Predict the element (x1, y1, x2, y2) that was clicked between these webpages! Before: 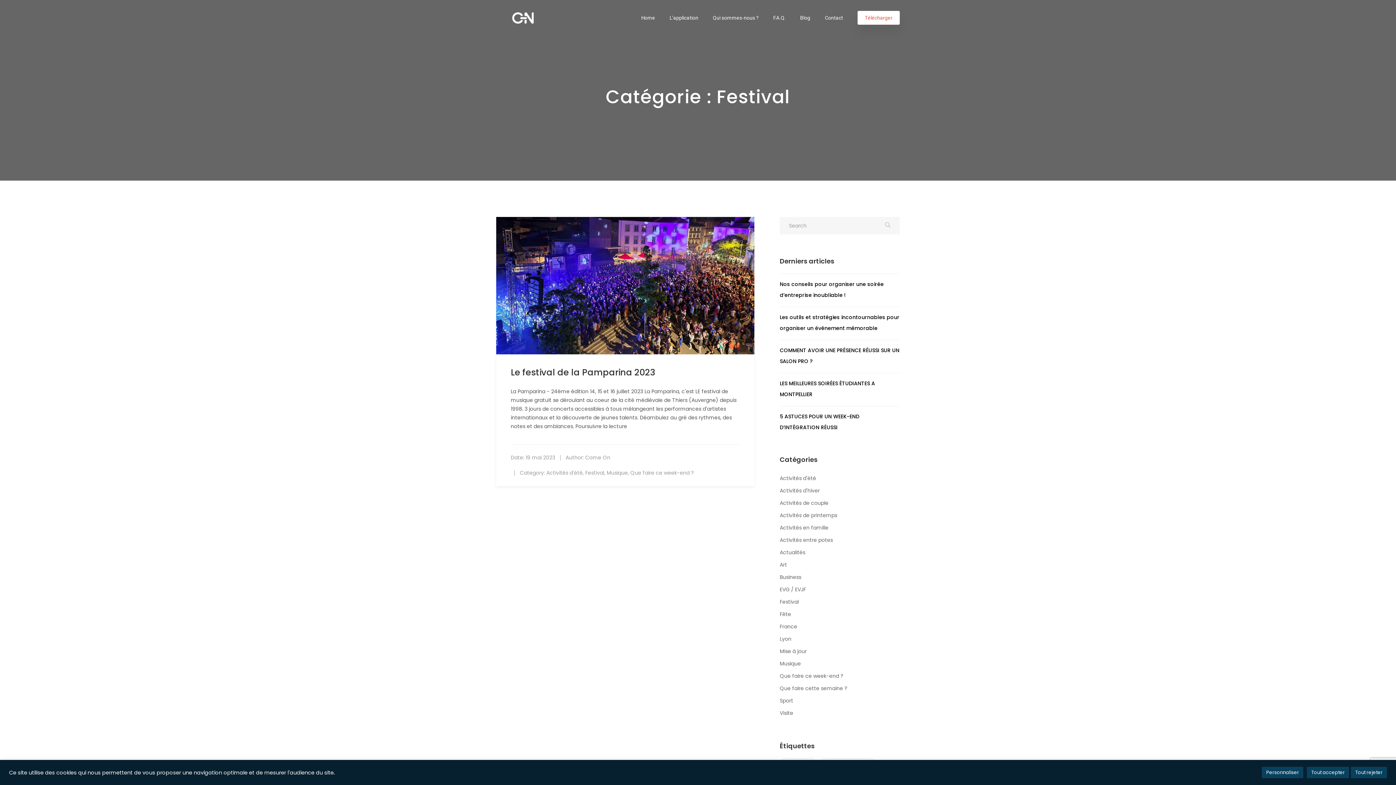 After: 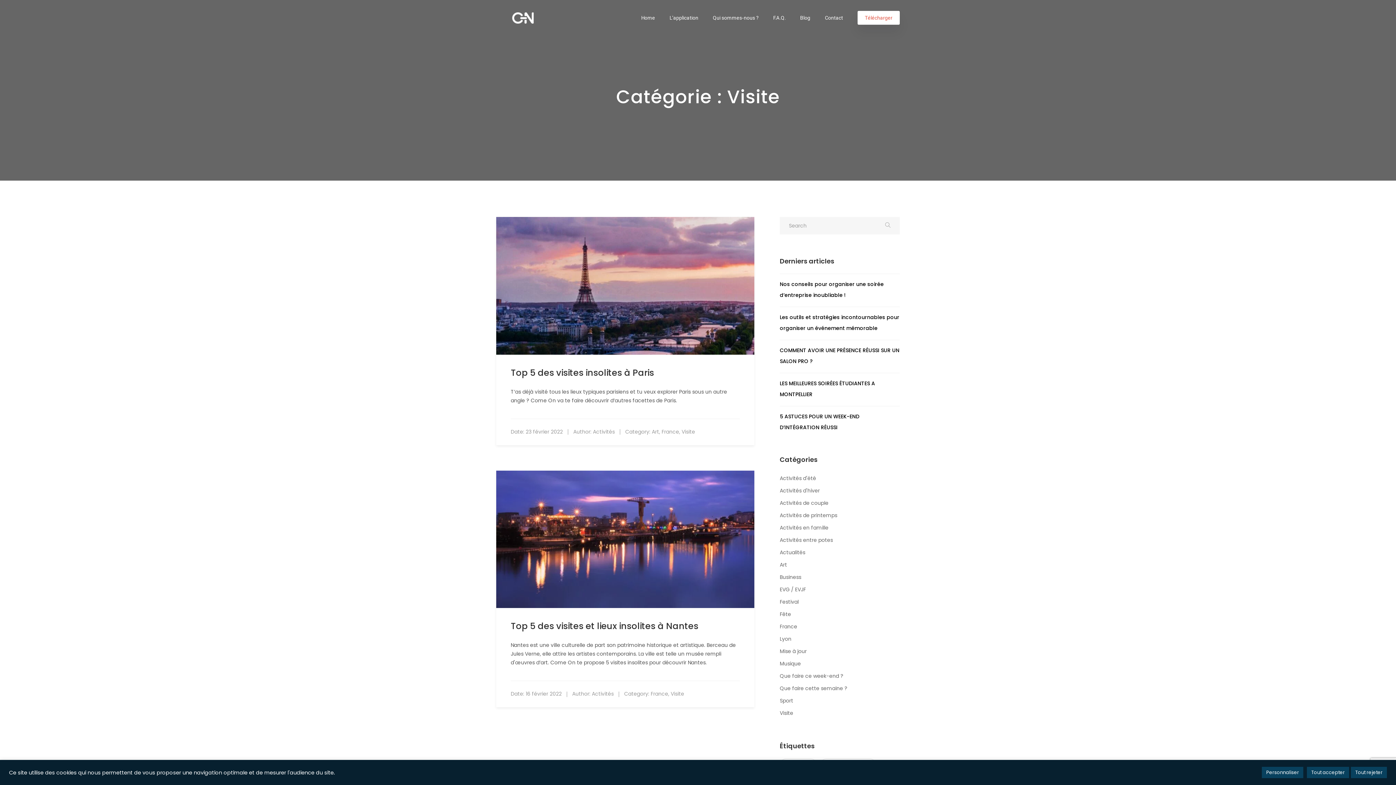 Action: bbox: (780, 707, 793, 719) label: Visite